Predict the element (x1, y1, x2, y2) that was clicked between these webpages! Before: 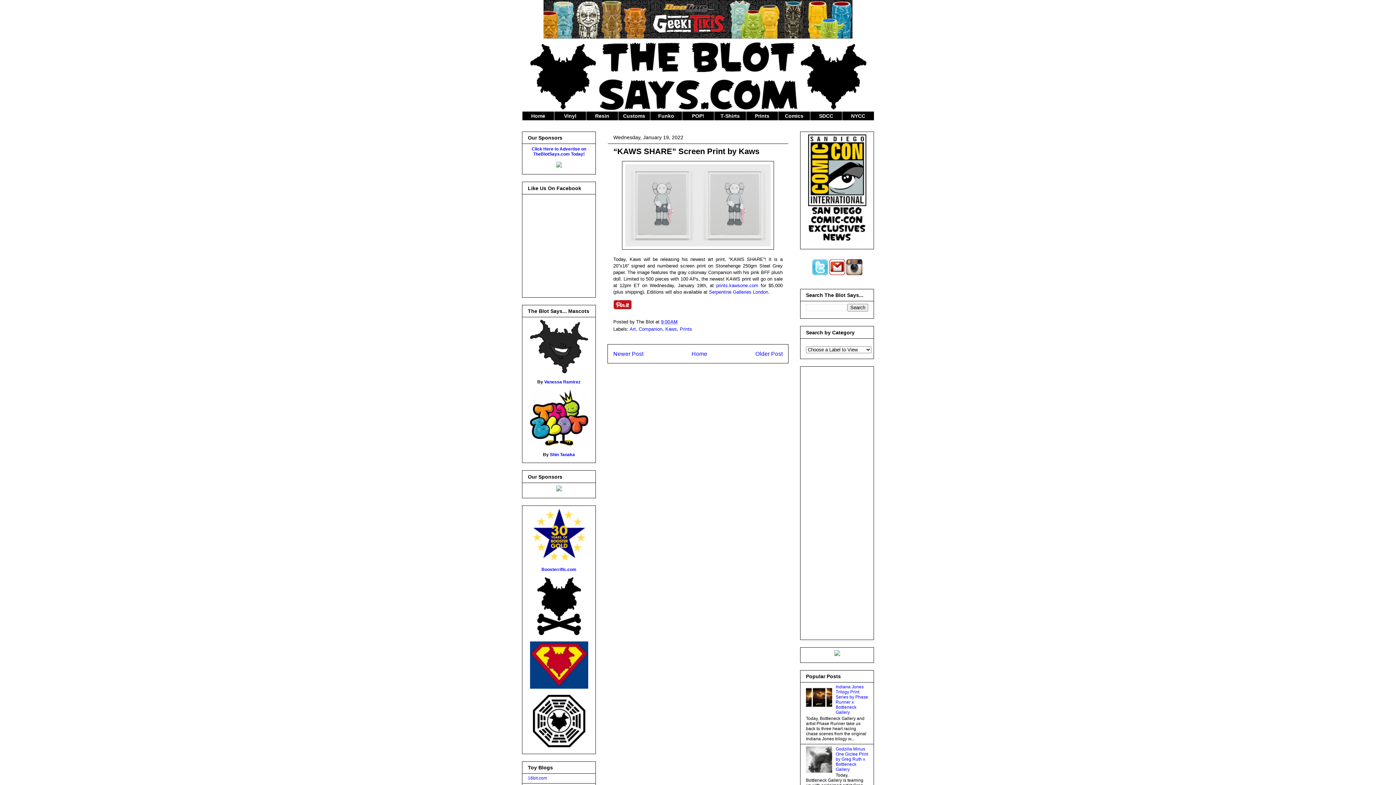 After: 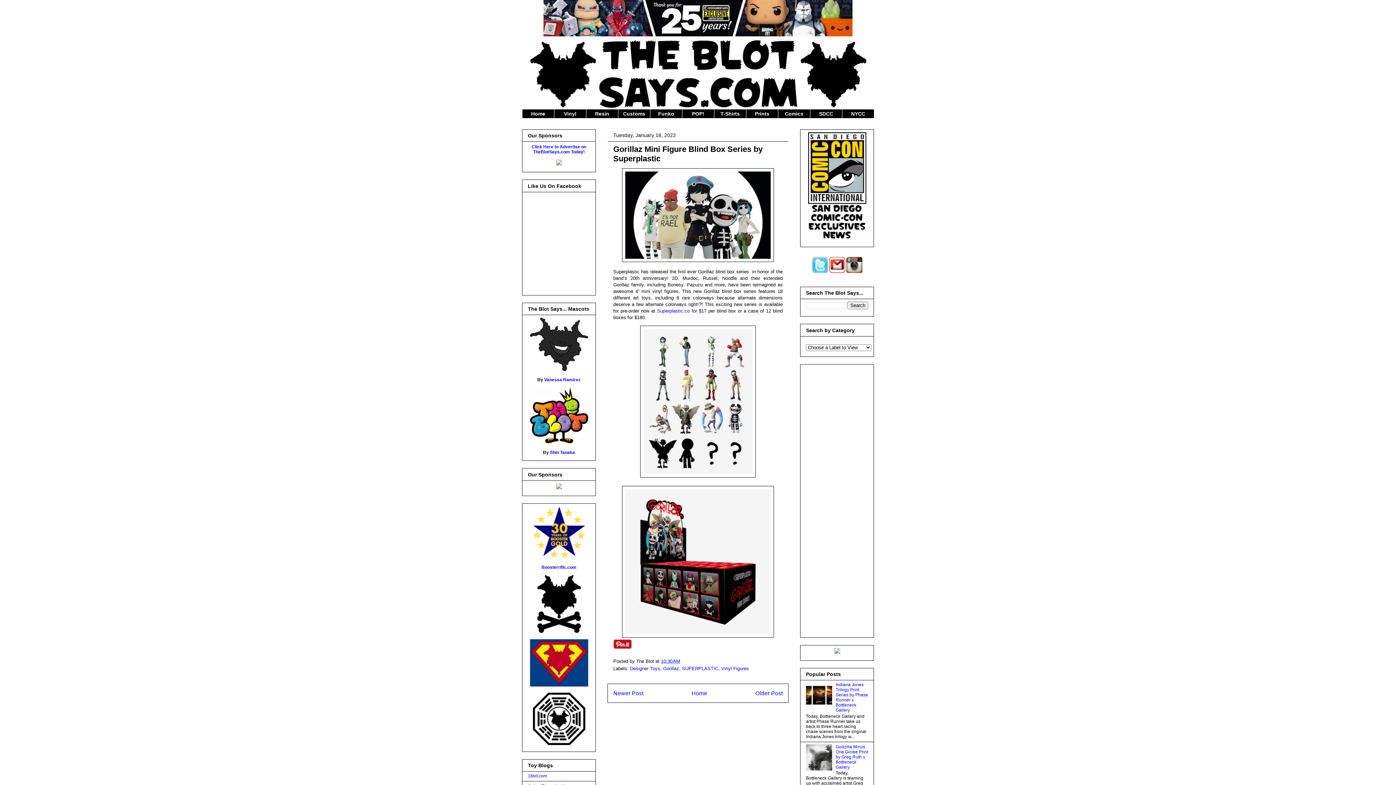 Action: label: Older Post bbox: (755, 350, 782, 356)